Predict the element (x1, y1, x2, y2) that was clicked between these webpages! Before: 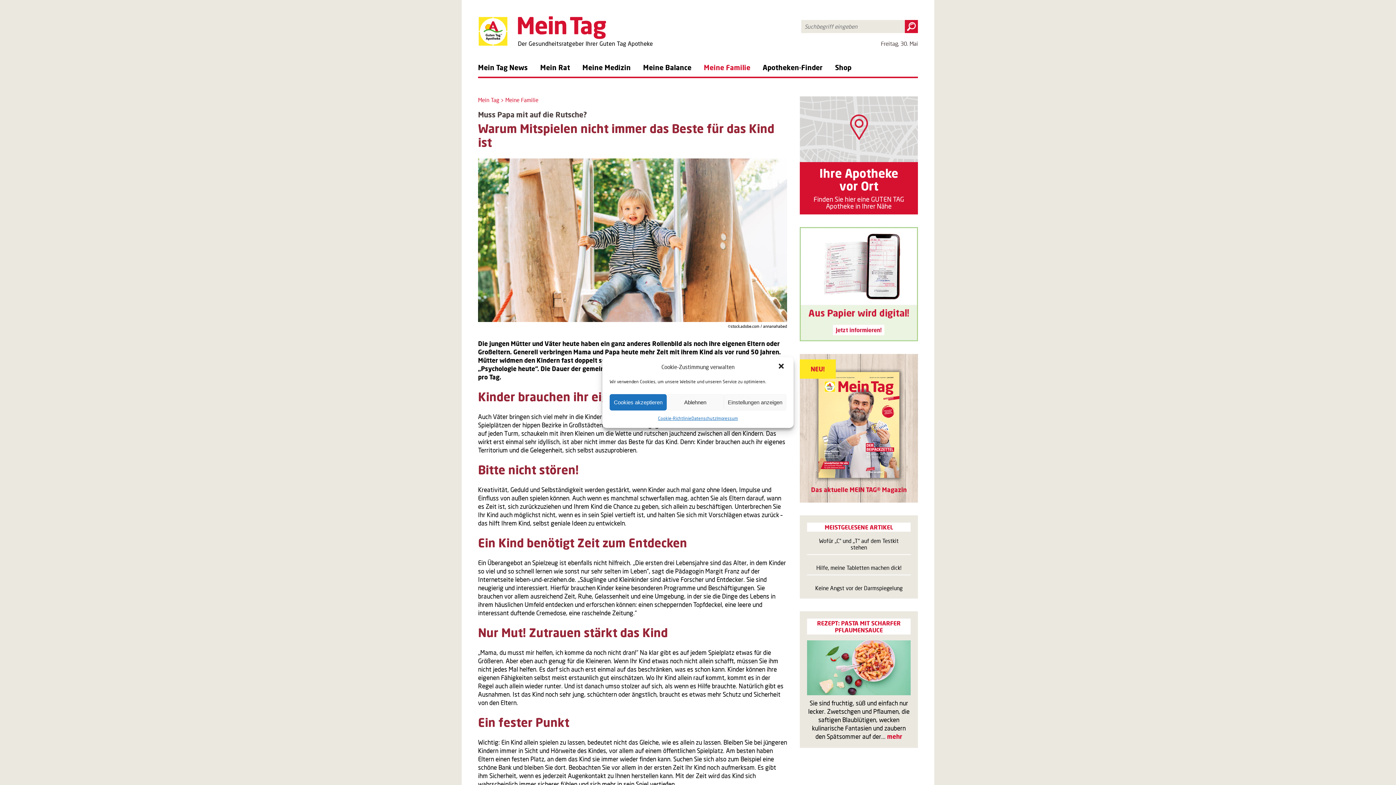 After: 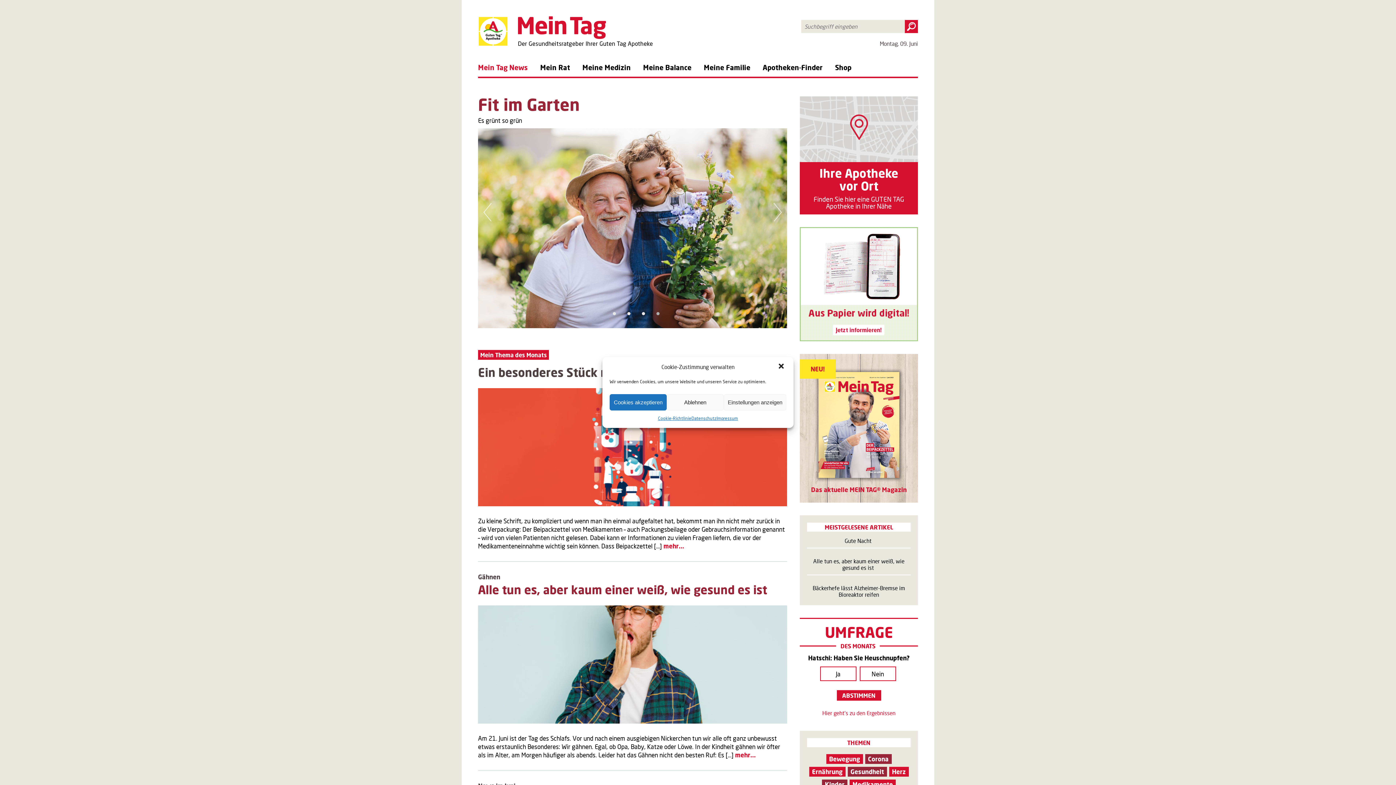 Action: bbox: (478, 96, 500, 103) label: Mein Tag 